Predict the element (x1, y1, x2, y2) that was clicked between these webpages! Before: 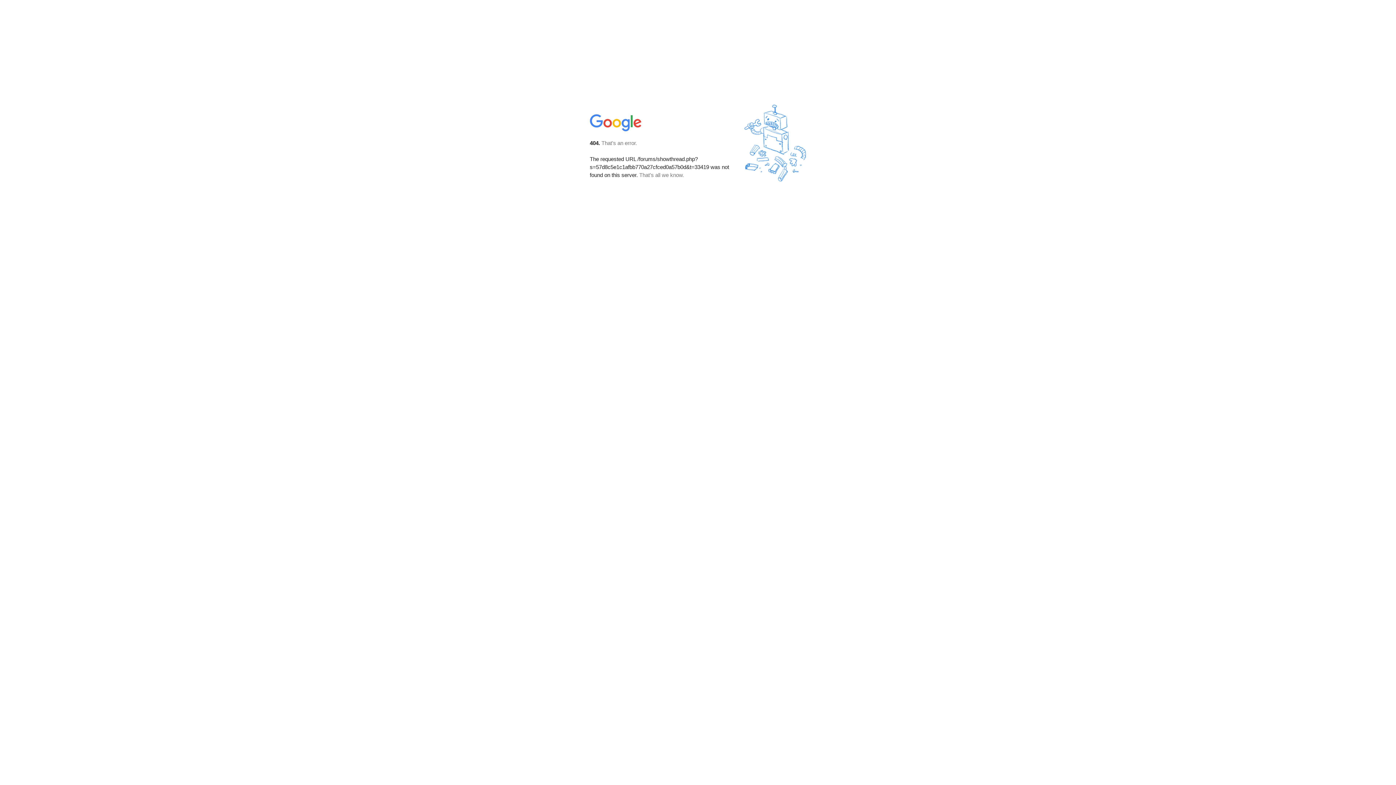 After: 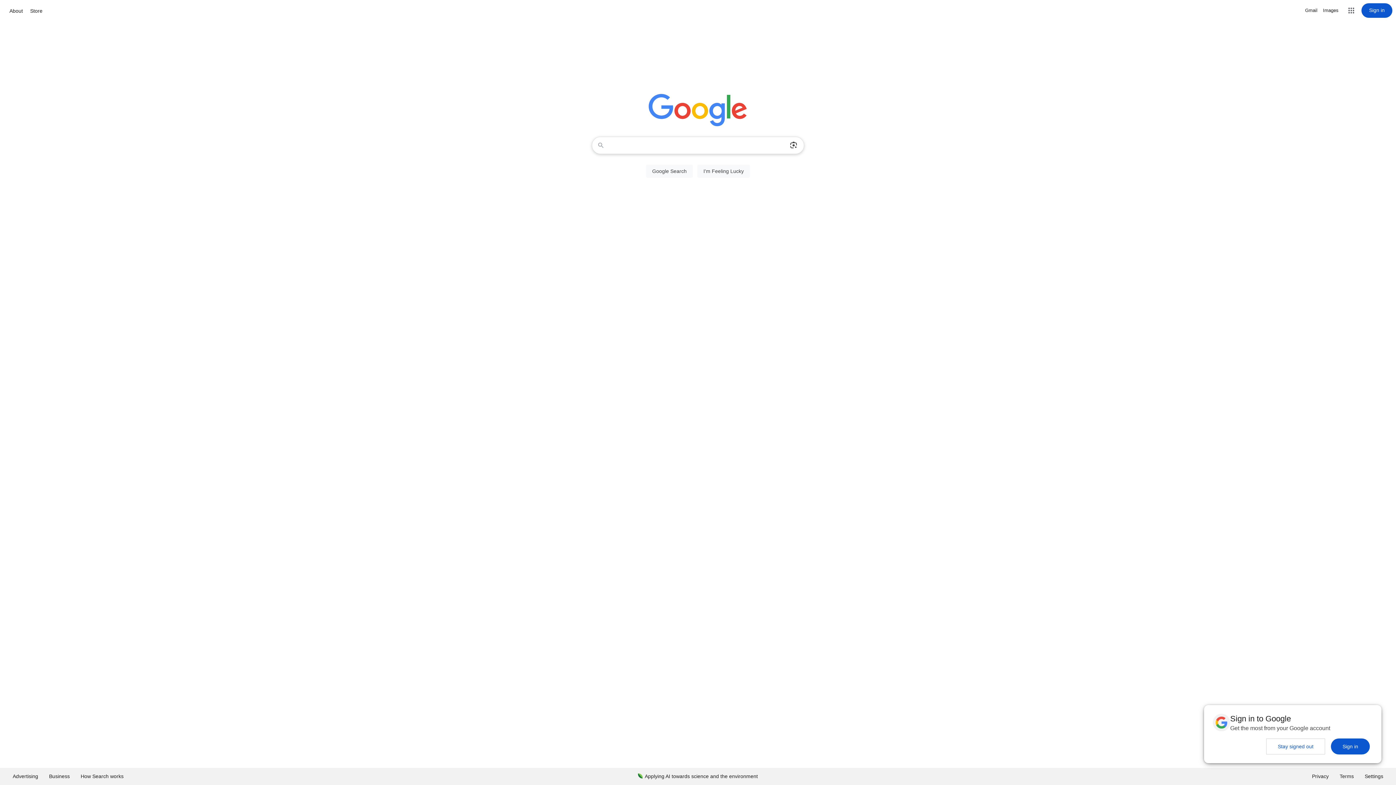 Action: bbox: (590, 127, 642, 134)